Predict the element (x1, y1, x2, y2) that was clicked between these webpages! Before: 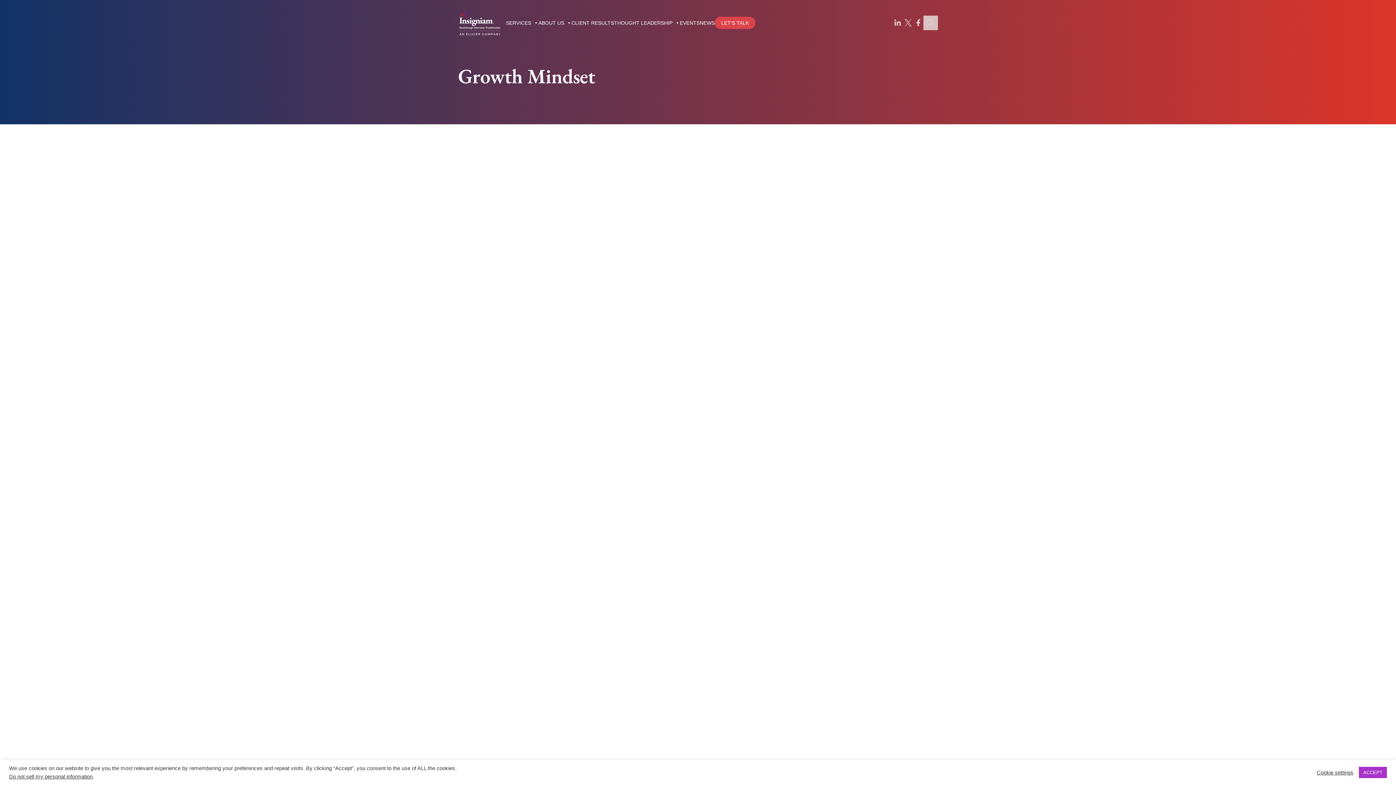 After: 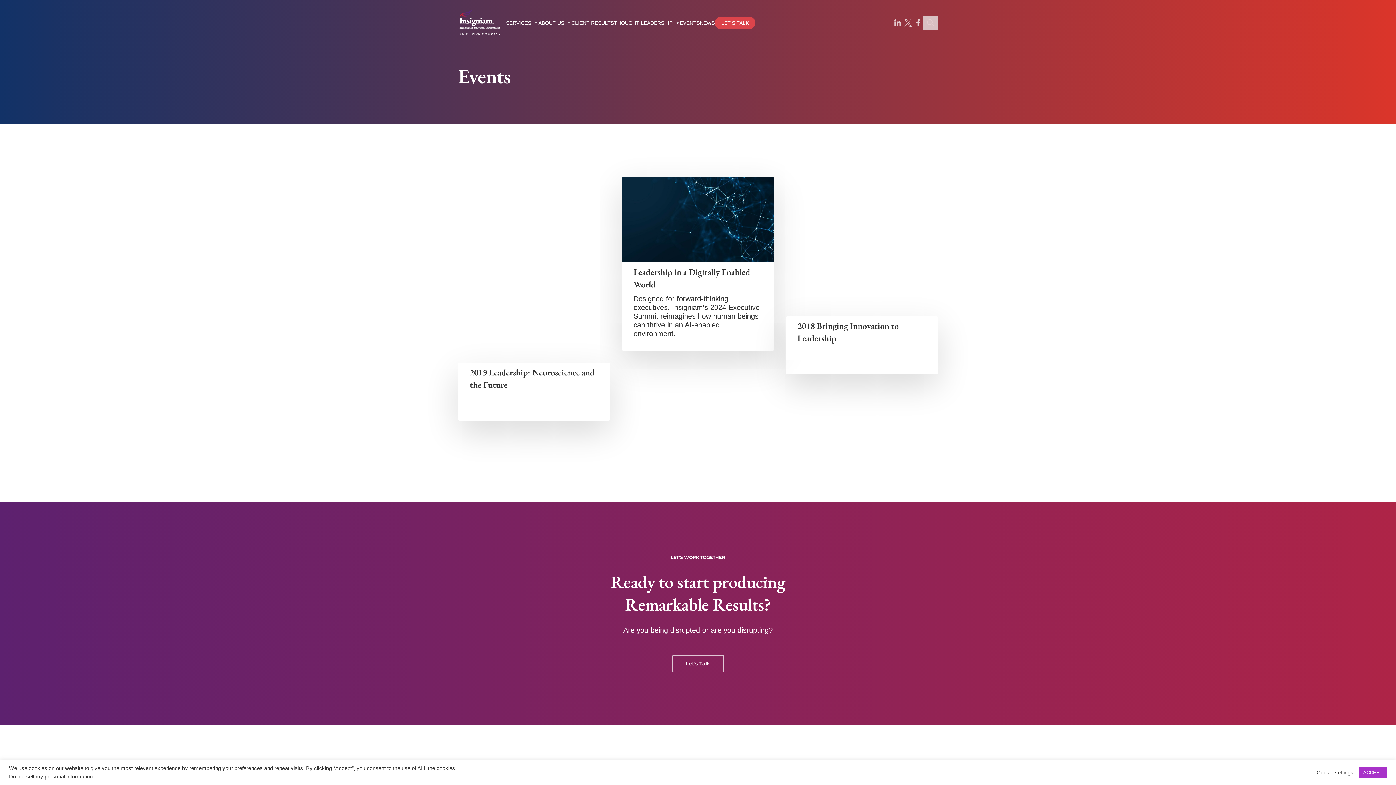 Action: label: EVENTS bbox: (680, 17, 700, 28)